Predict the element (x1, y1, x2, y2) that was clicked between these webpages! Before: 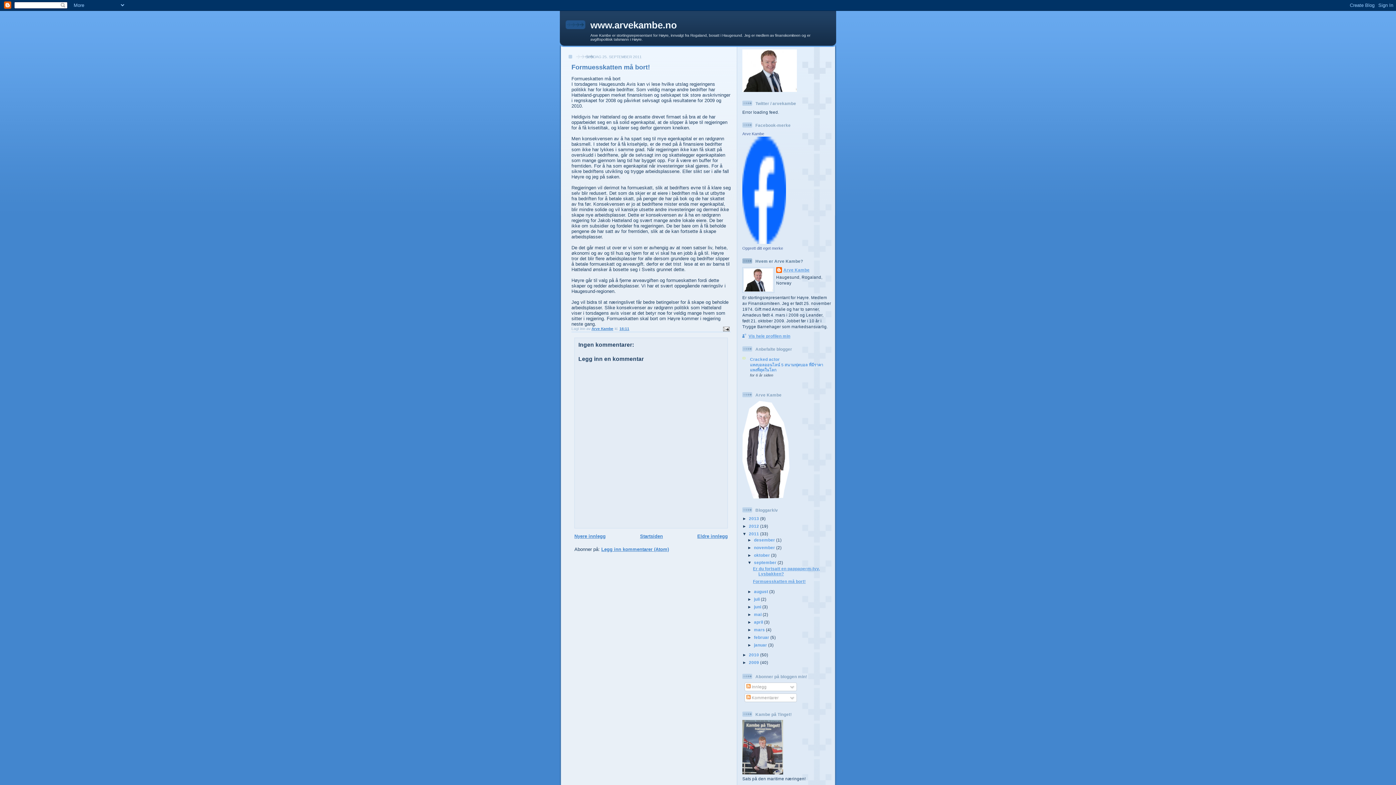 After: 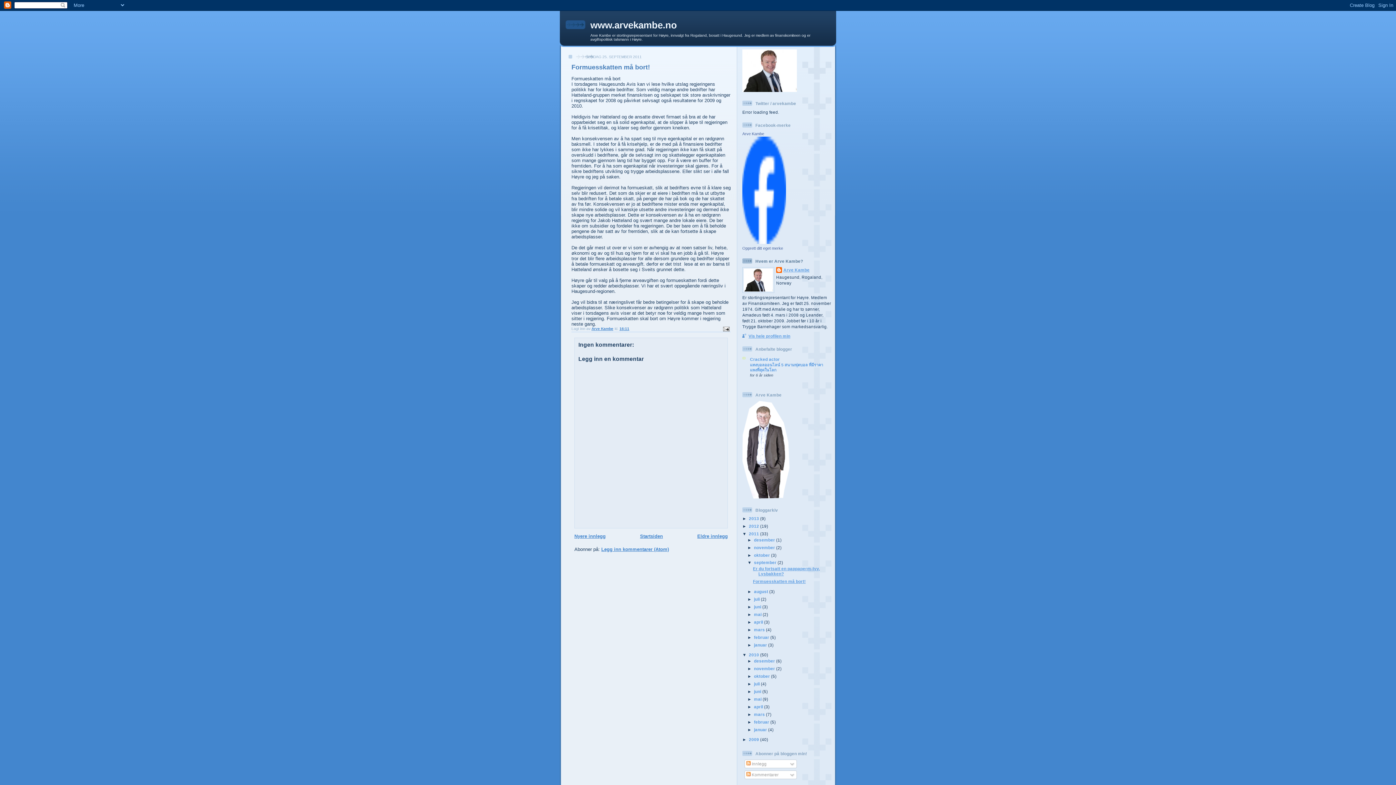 Action: label: ►   bbox: (742, 652, 749, 657)